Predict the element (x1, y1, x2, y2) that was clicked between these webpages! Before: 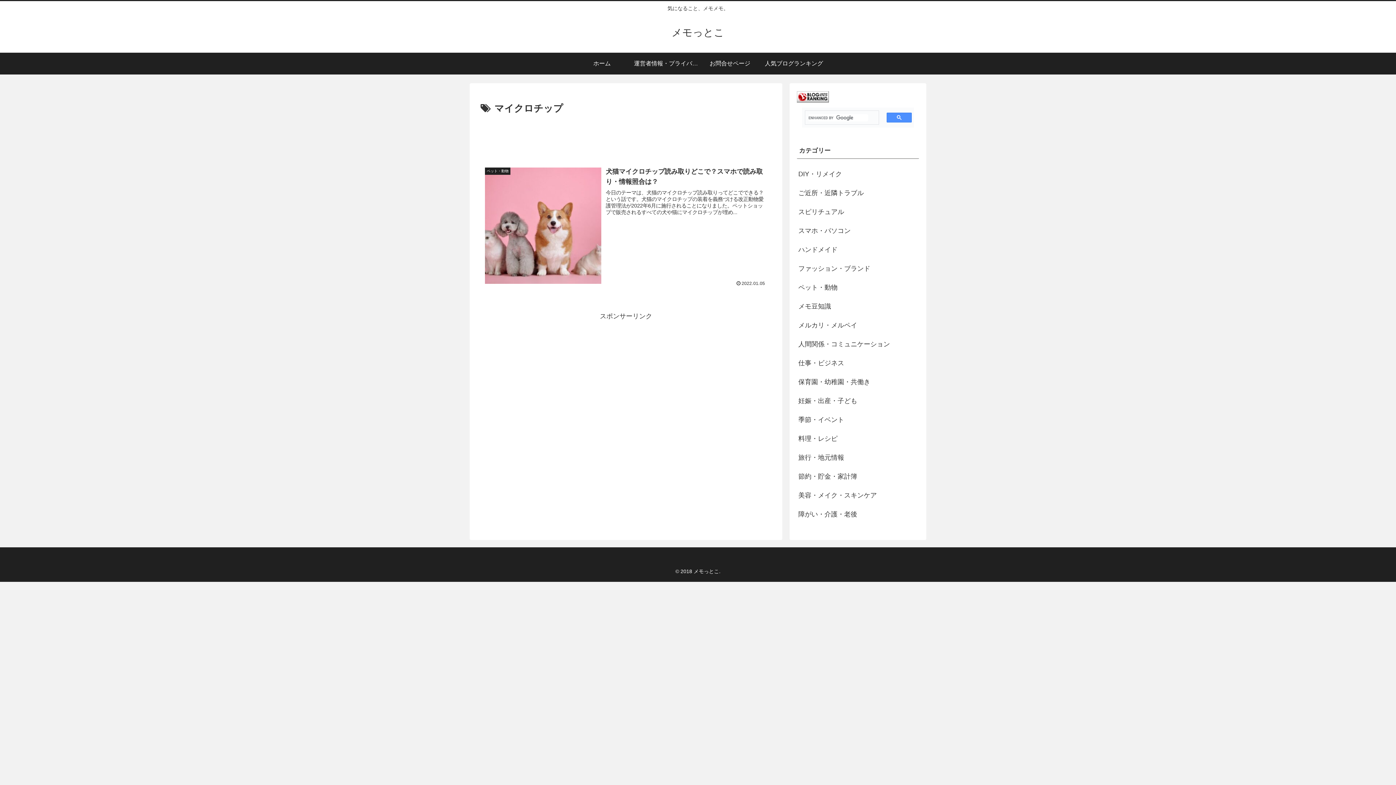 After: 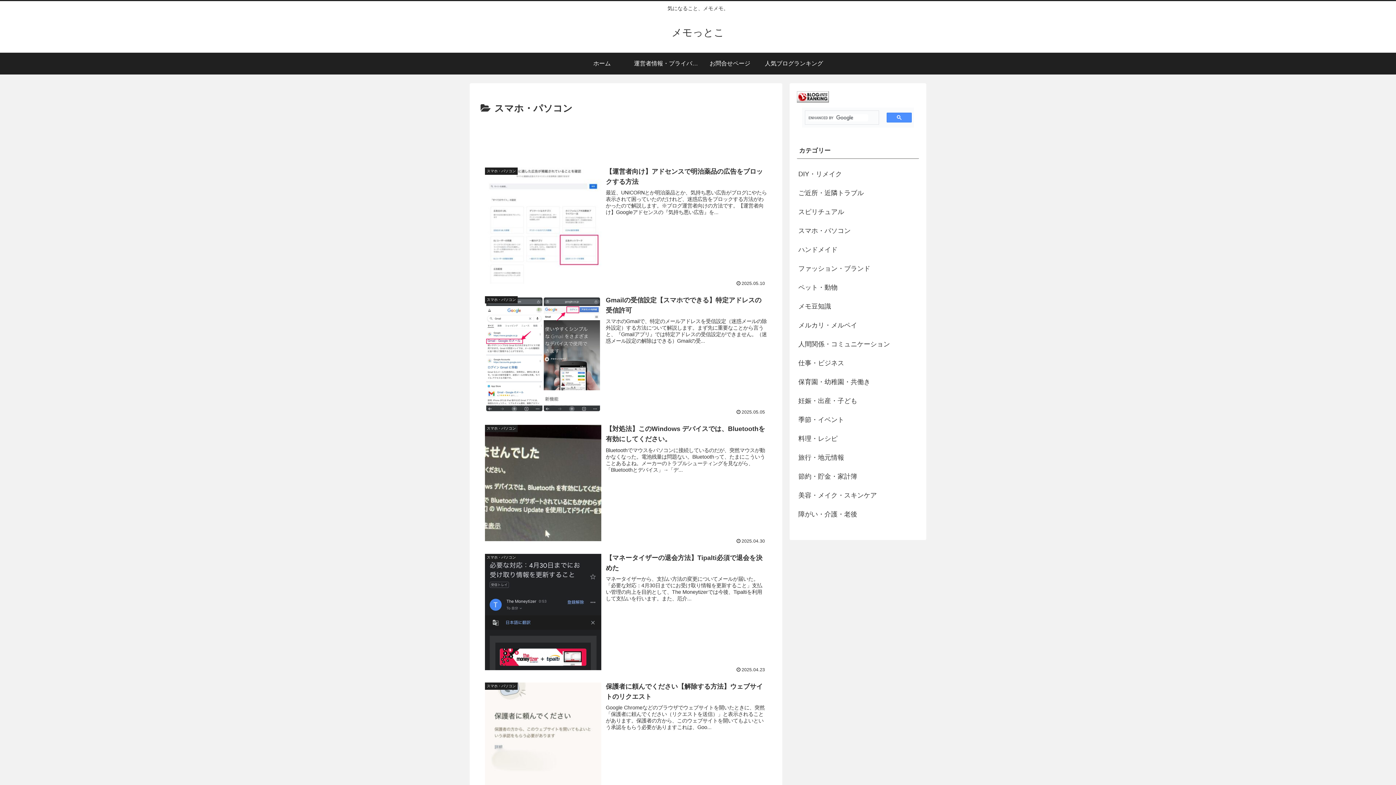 Action: label: スマホ・パソコン bbox: (797, 221, 919, 240)